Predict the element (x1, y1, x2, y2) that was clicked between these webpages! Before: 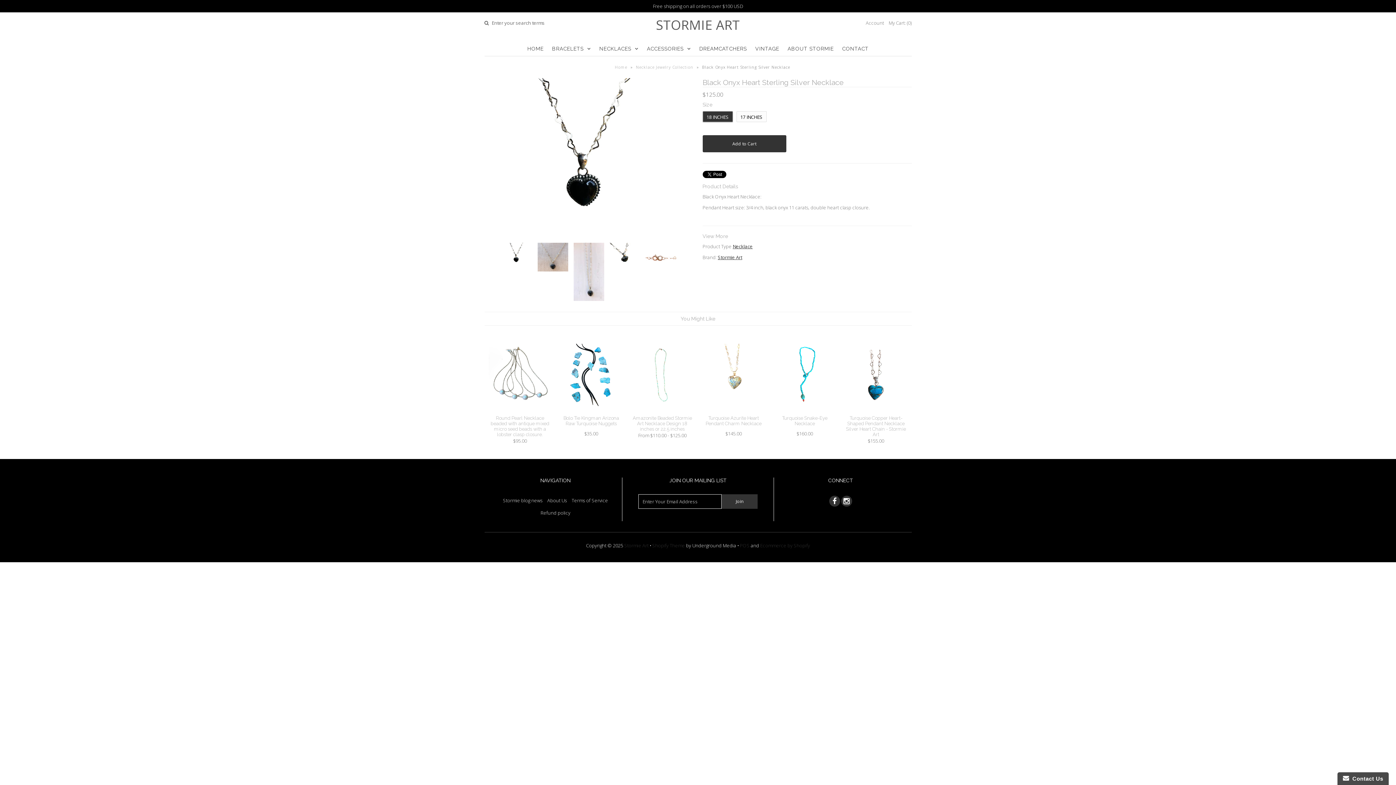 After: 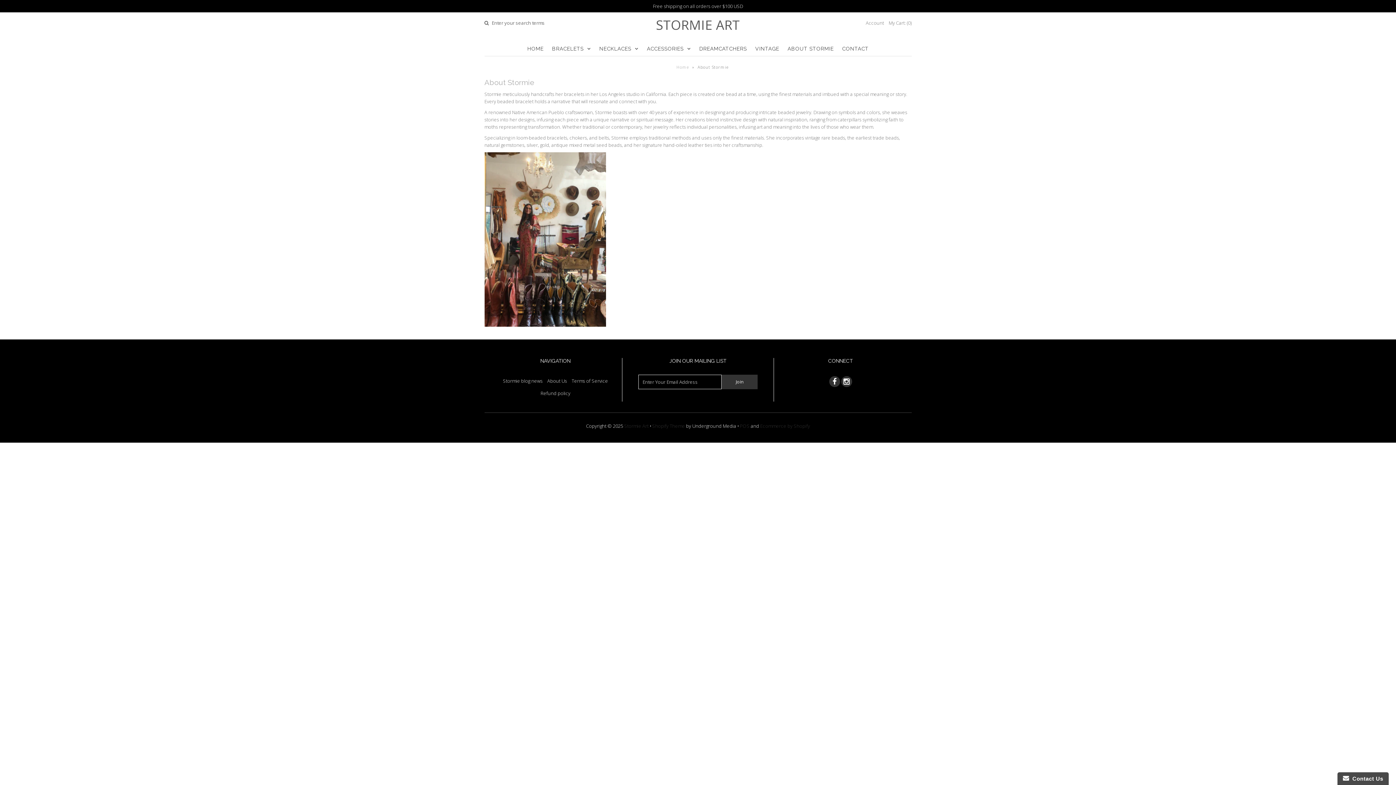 Action: bbox: (784, 41, 837, 55) label: ABOUT STORMIE